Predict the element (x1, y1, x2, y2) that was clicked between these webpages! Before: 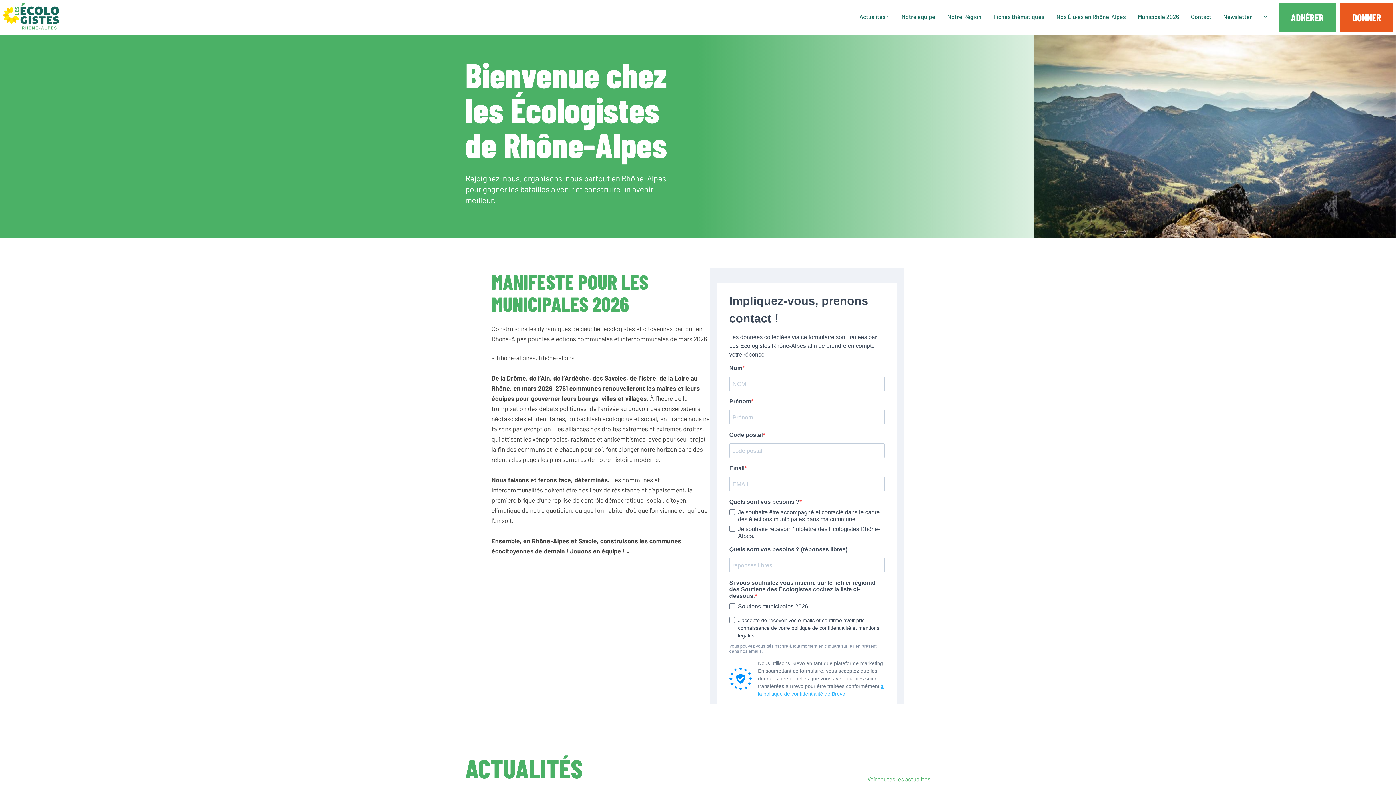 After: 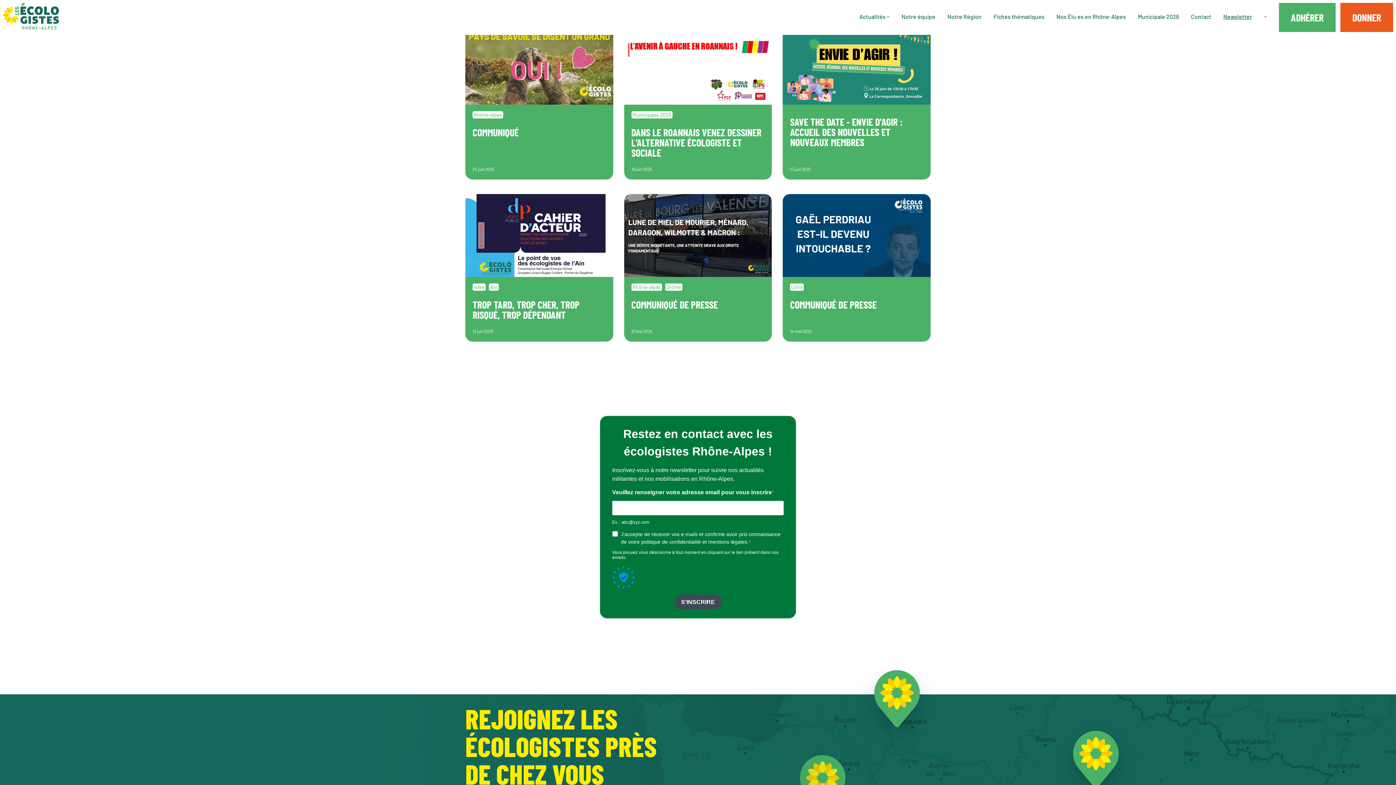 Action: label: Newsletter bbox: (1223, 13, 1252, 20)